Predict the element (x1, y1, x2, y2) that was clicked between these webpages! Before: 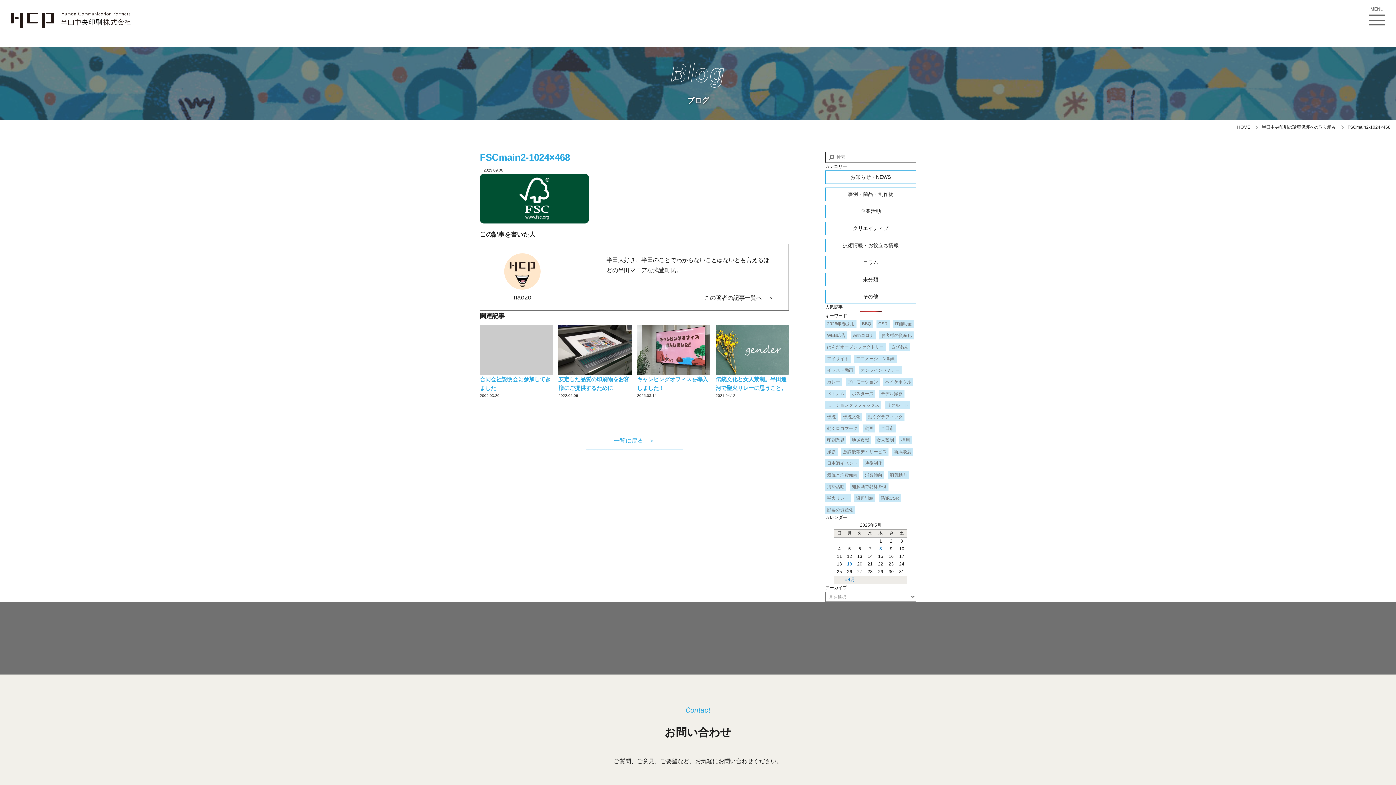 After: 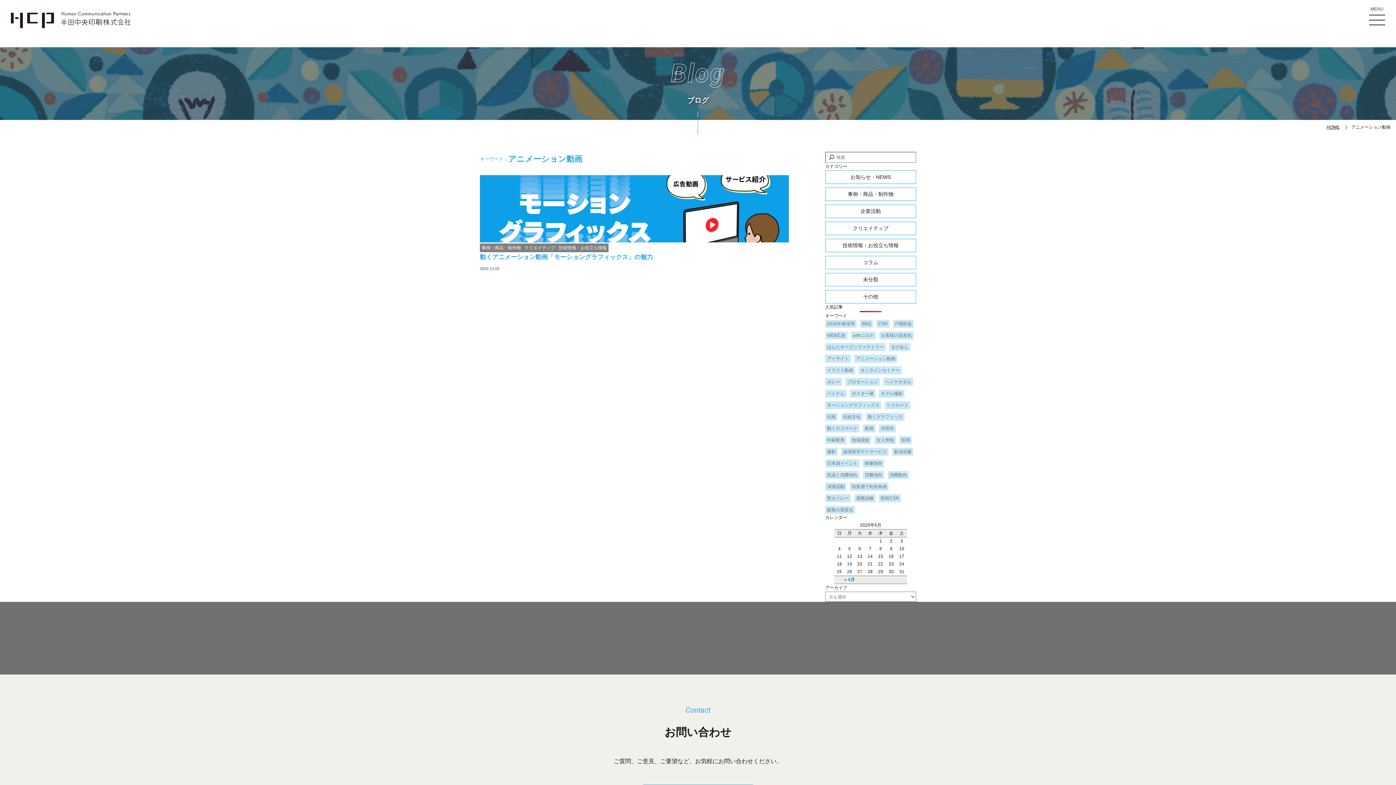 Action: label: アニメーション動画 (1個の項目) bbox: (854, 354, 897, 362)